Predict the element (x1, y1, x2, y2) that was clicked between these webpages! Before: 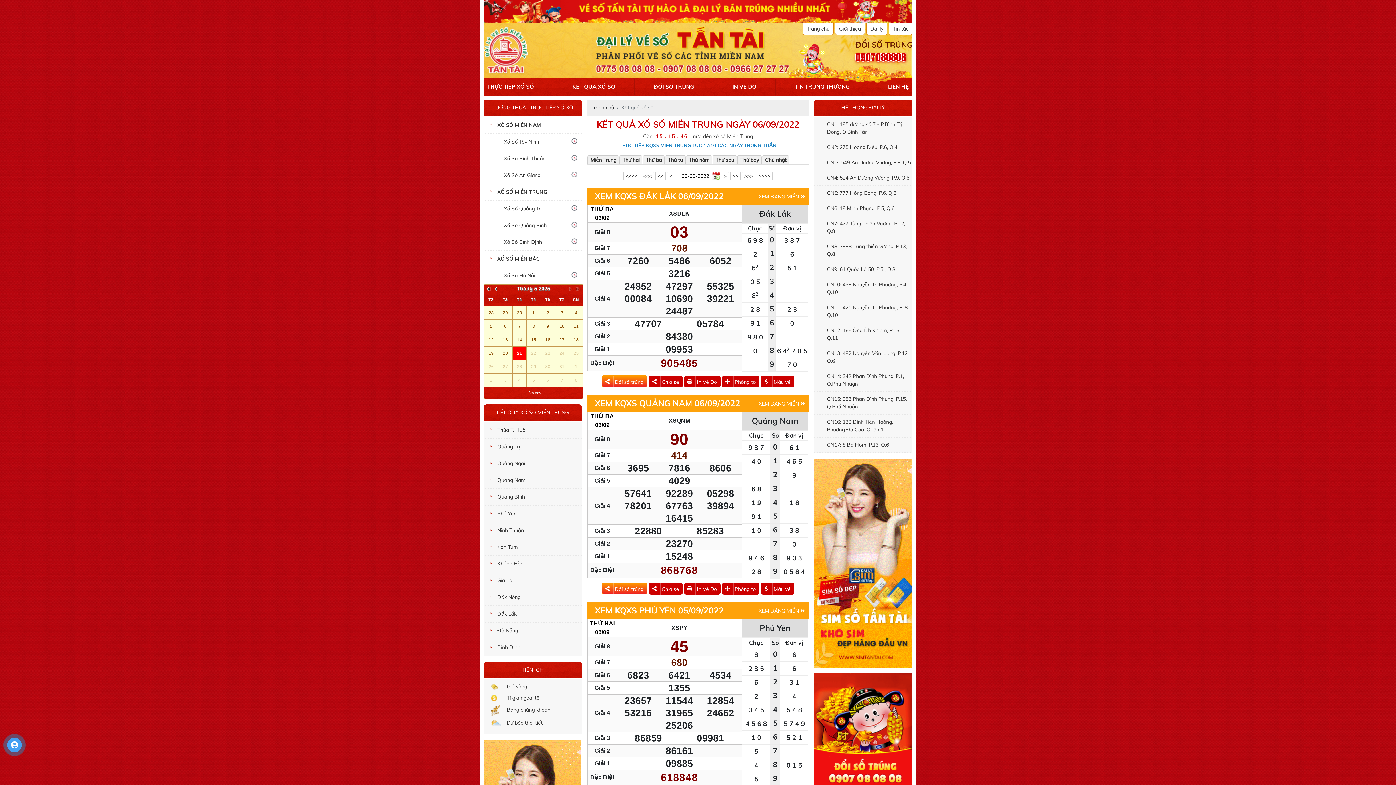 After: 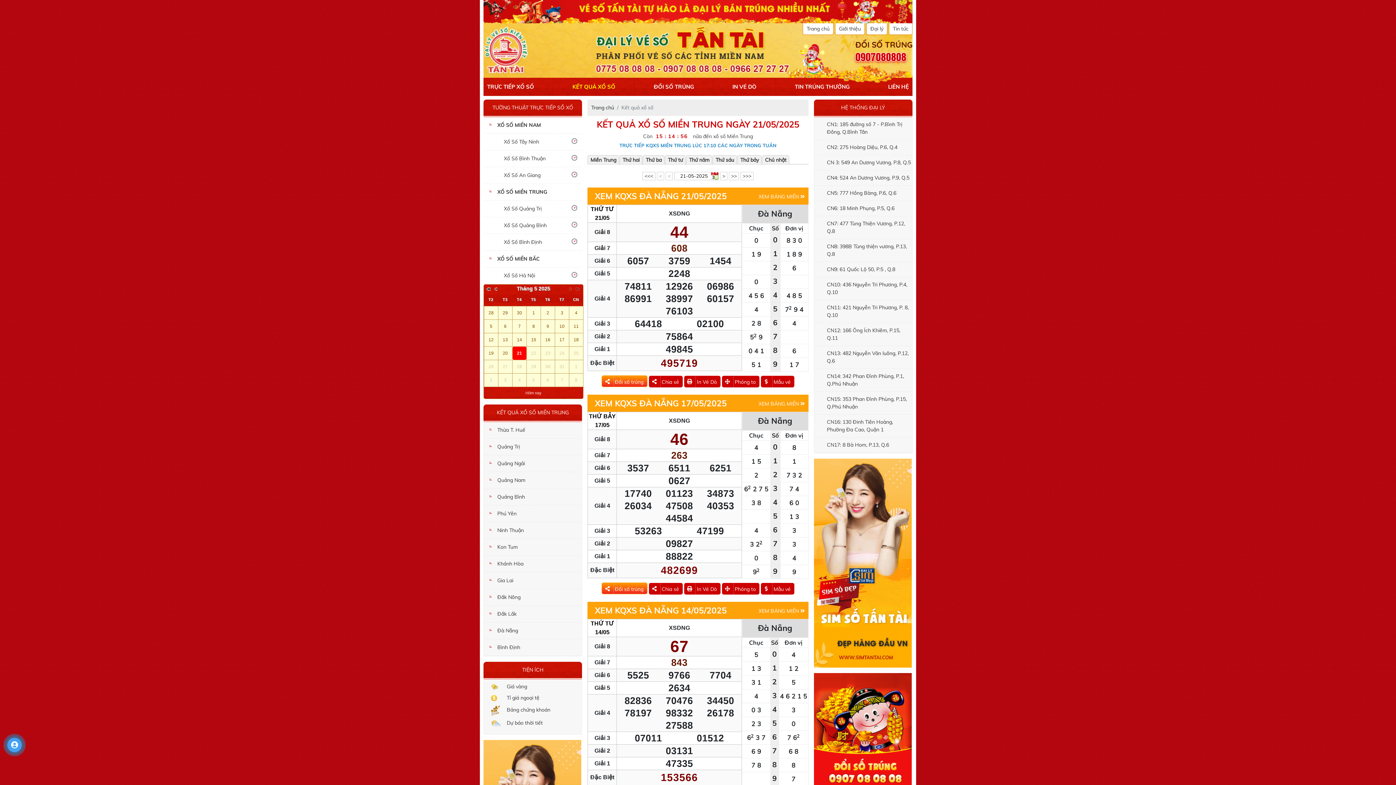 Action: bbox: (484, 622, 581, 639) label: Đà Nẵng